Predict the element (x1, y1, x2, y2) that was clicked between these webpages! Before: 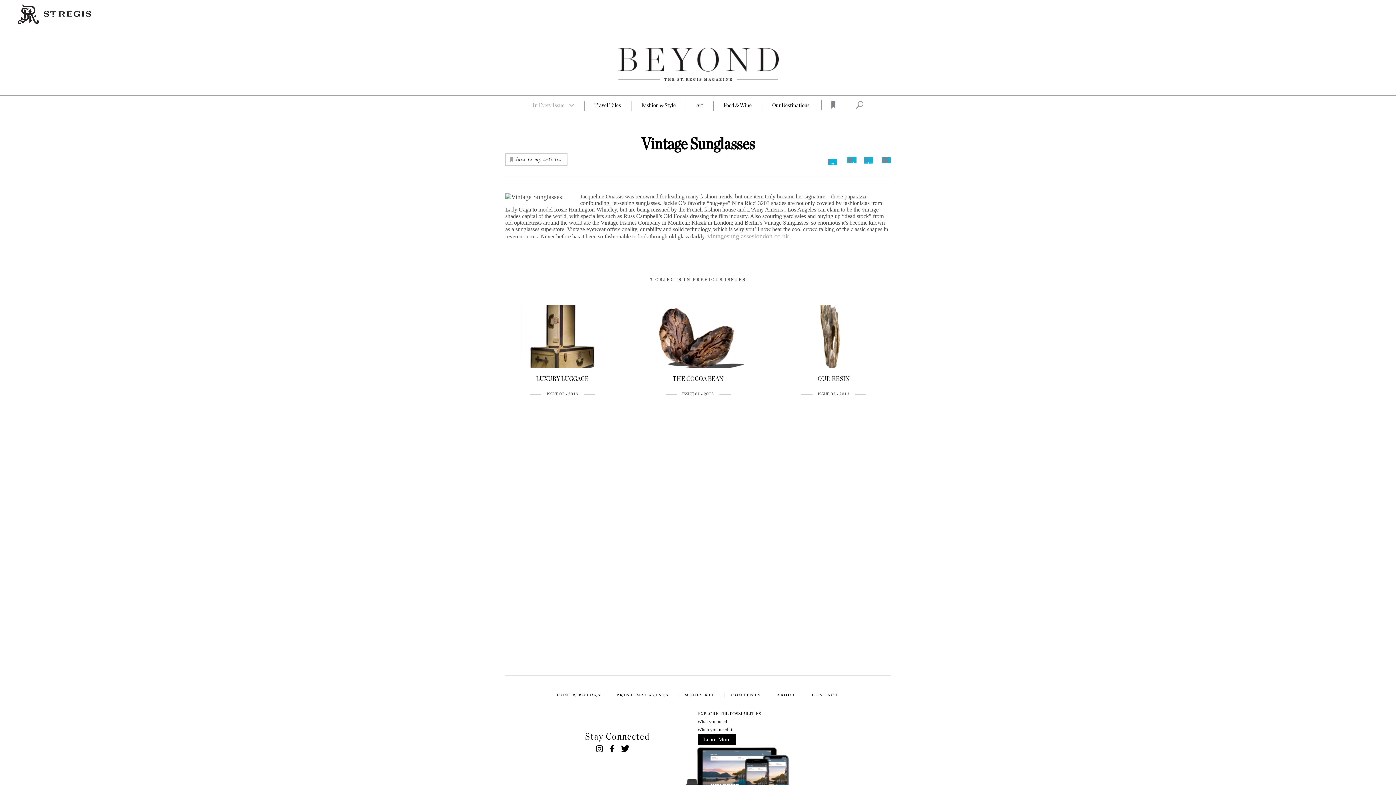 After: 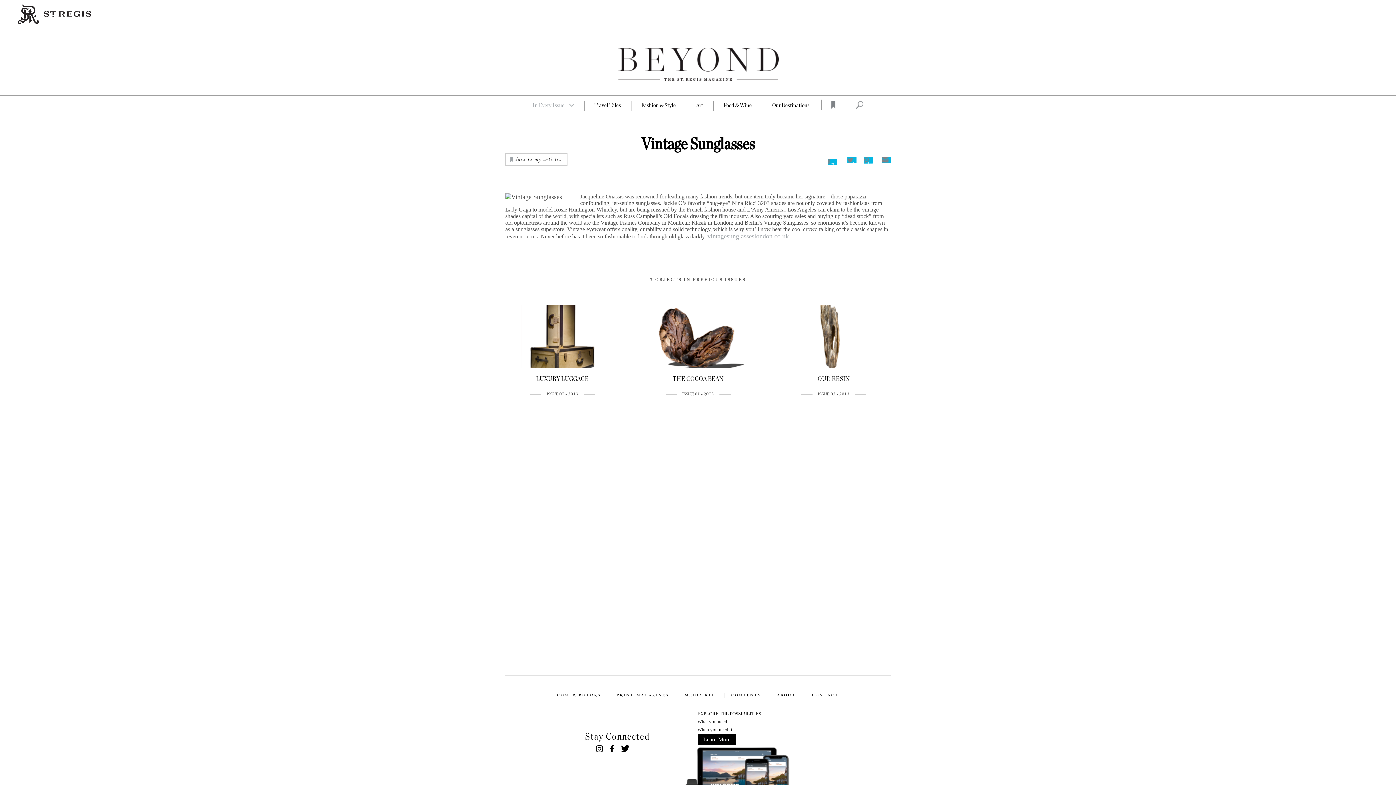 Action: label: vintagesunglasseslondon.co.uk bbox: (707, 232, 789, 240)